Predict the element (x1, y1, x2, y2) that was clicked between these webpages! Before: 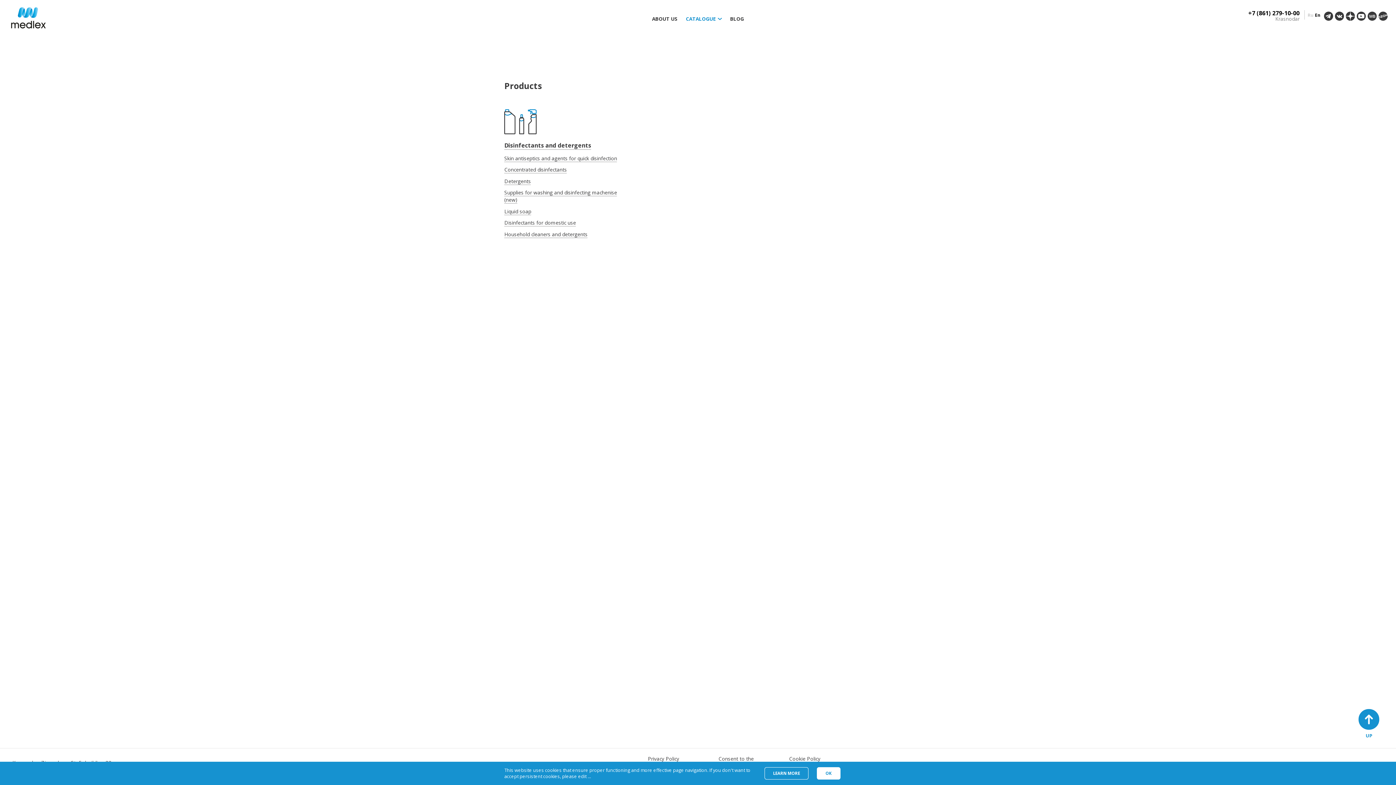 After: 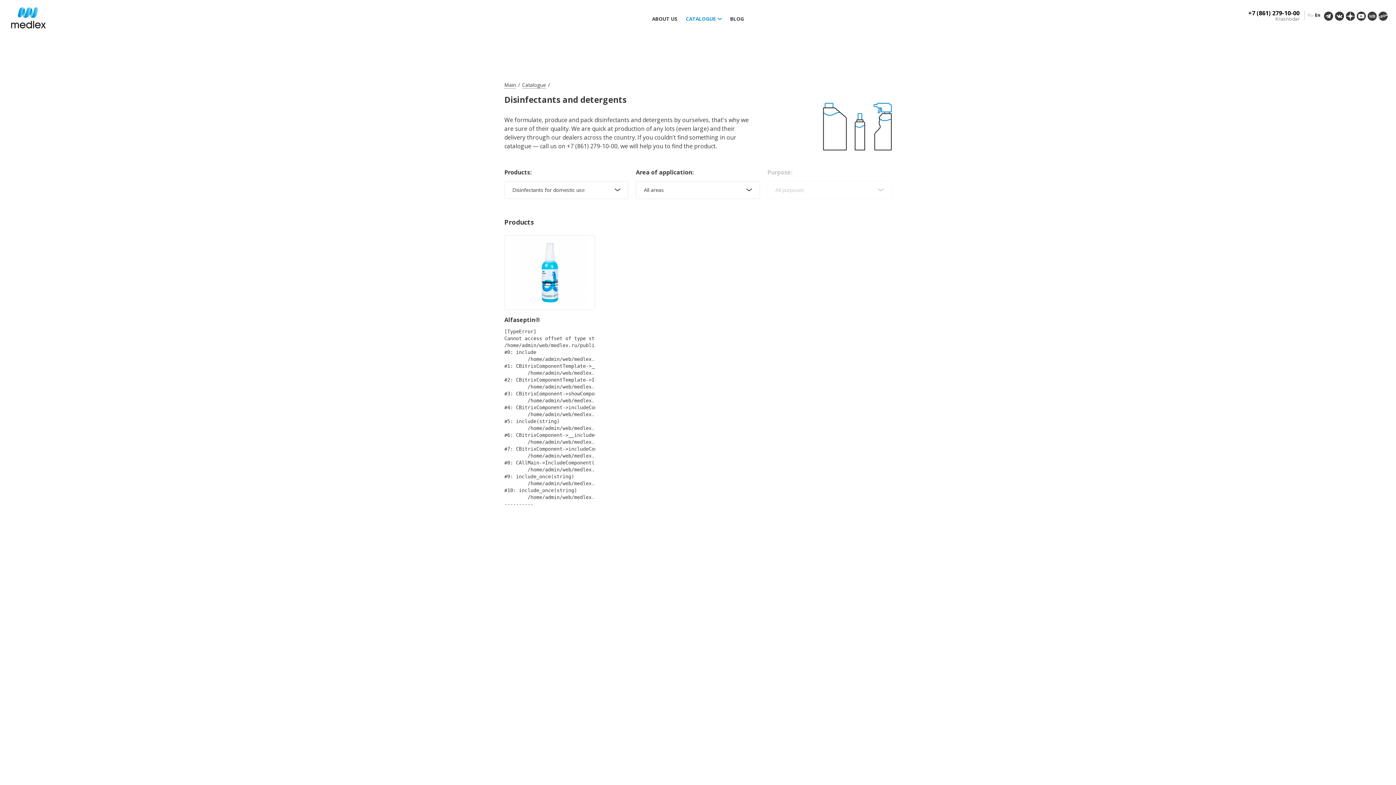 Action: bbox: (504, 219, 576, 226) label: Disinfectants for domestic use